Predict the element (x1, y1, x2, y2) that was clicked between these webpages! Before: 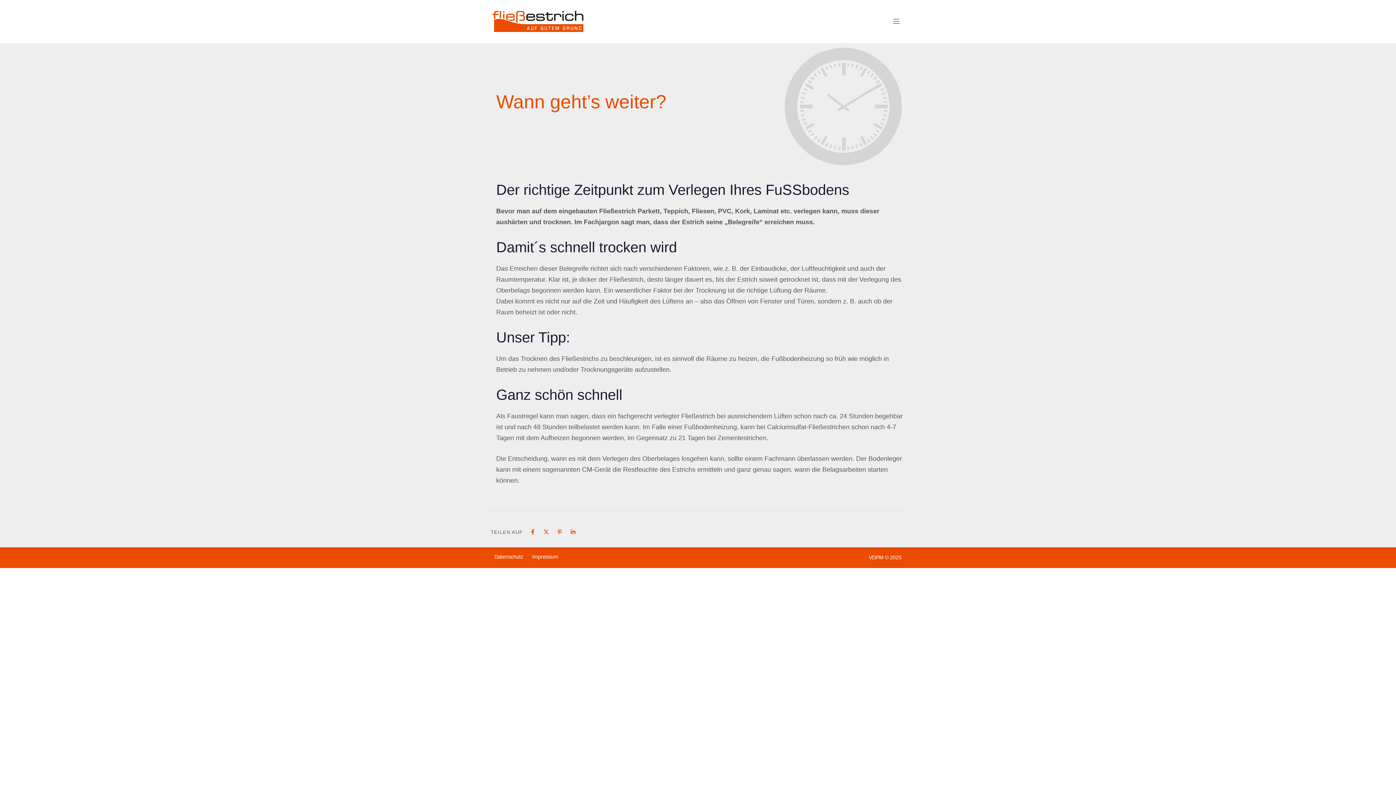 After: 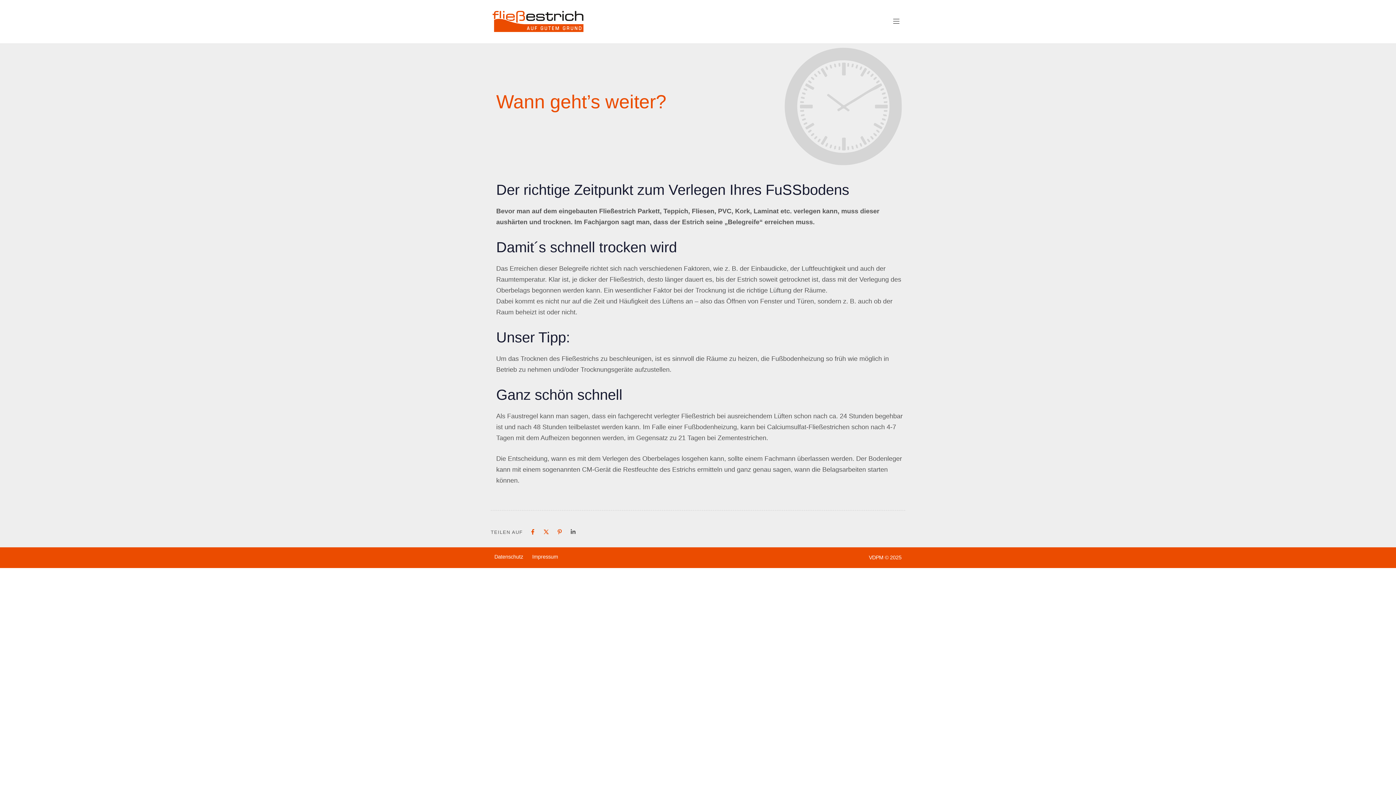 Action: bbox: (570, 529, 575, 535)